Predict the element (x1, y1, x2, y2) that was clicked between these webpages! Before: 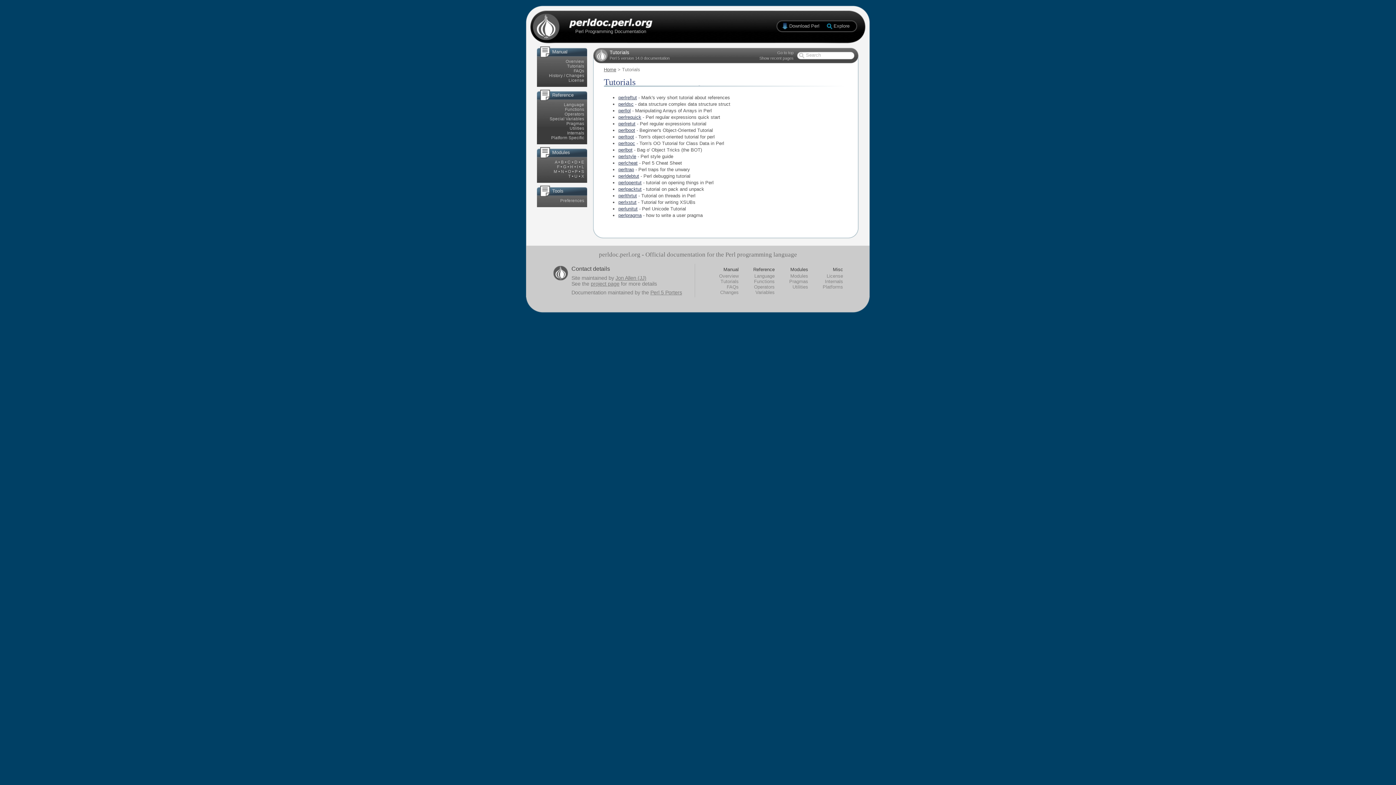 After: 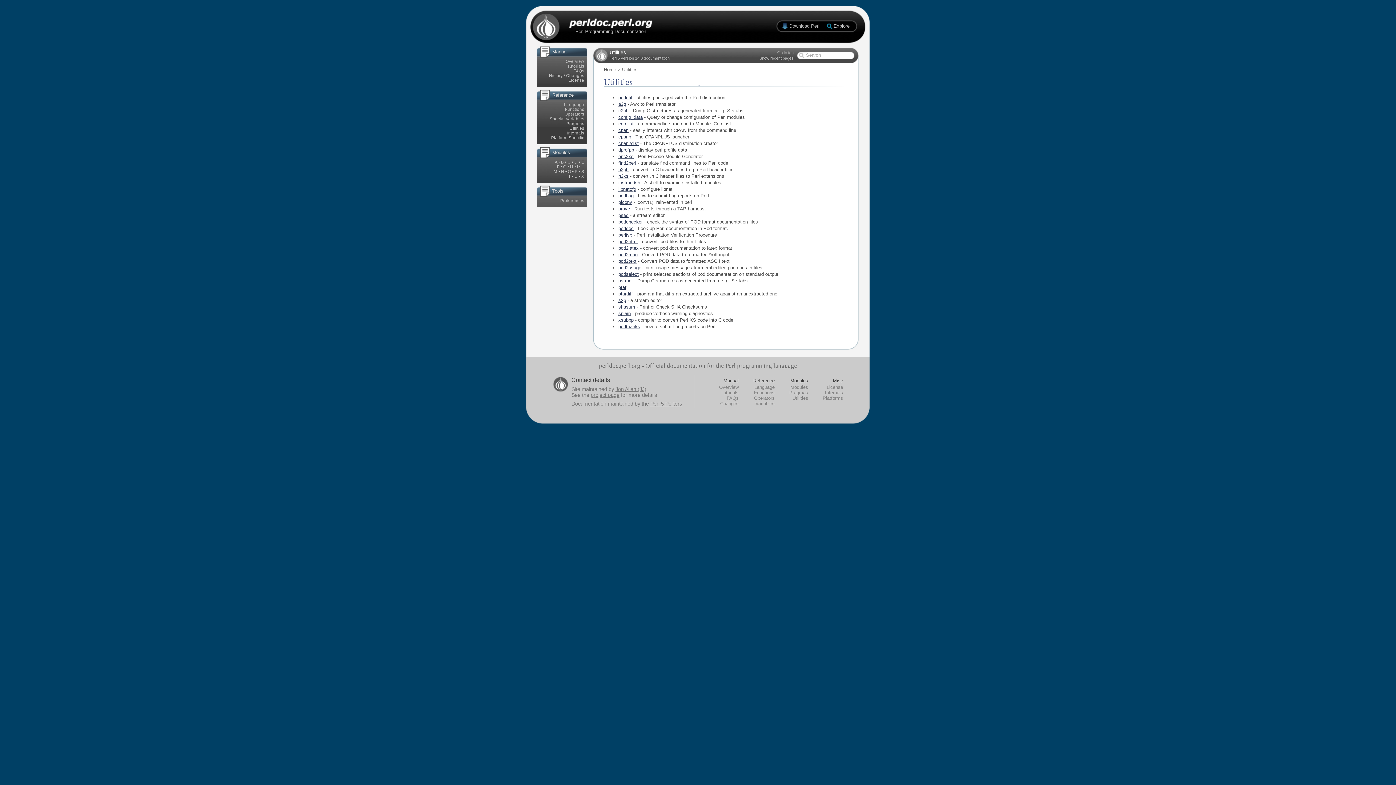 Action: bbox: (569, 126, 584, 130) label: Utilities